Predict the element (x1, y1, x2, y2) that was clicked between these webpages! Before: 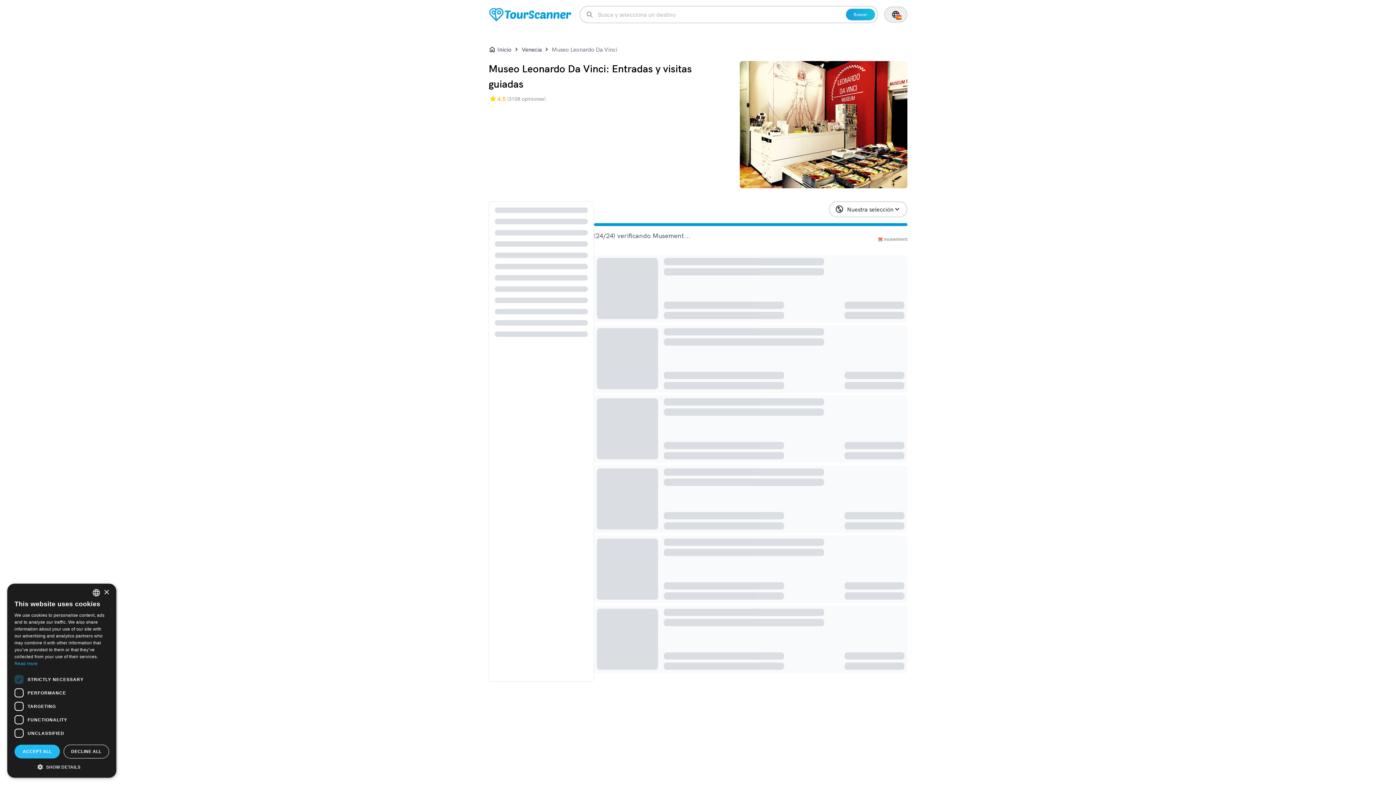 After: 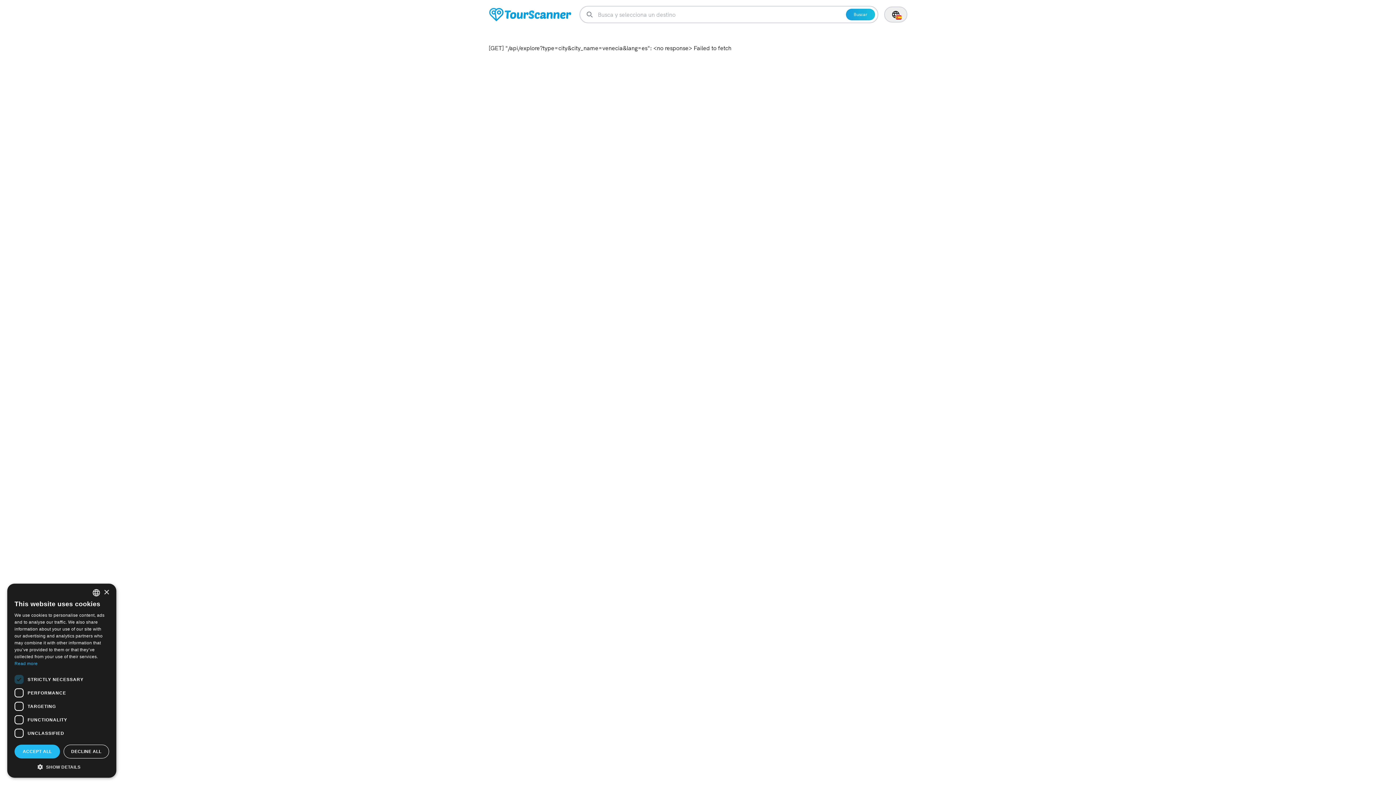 Action: label: Venecia bbox: (513, 43, 541, 55)